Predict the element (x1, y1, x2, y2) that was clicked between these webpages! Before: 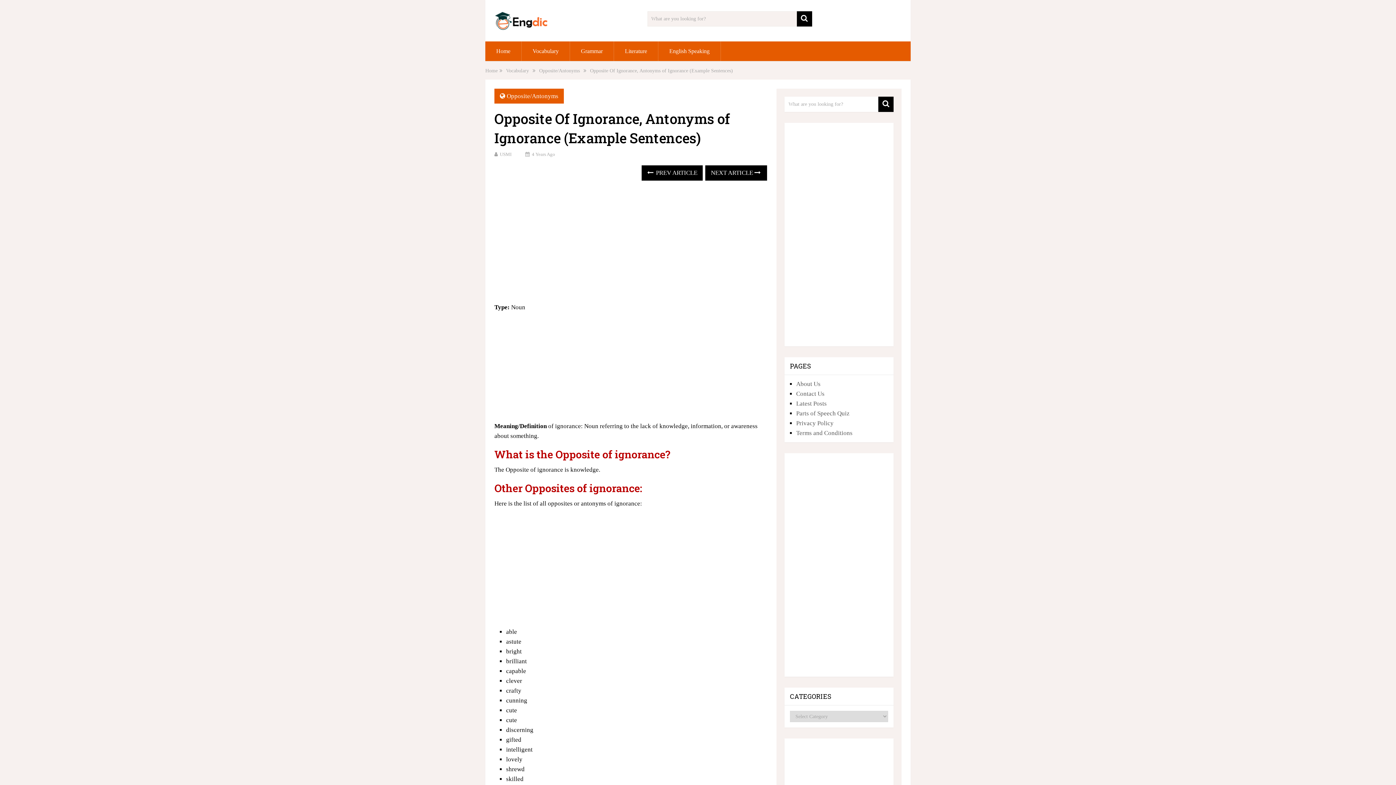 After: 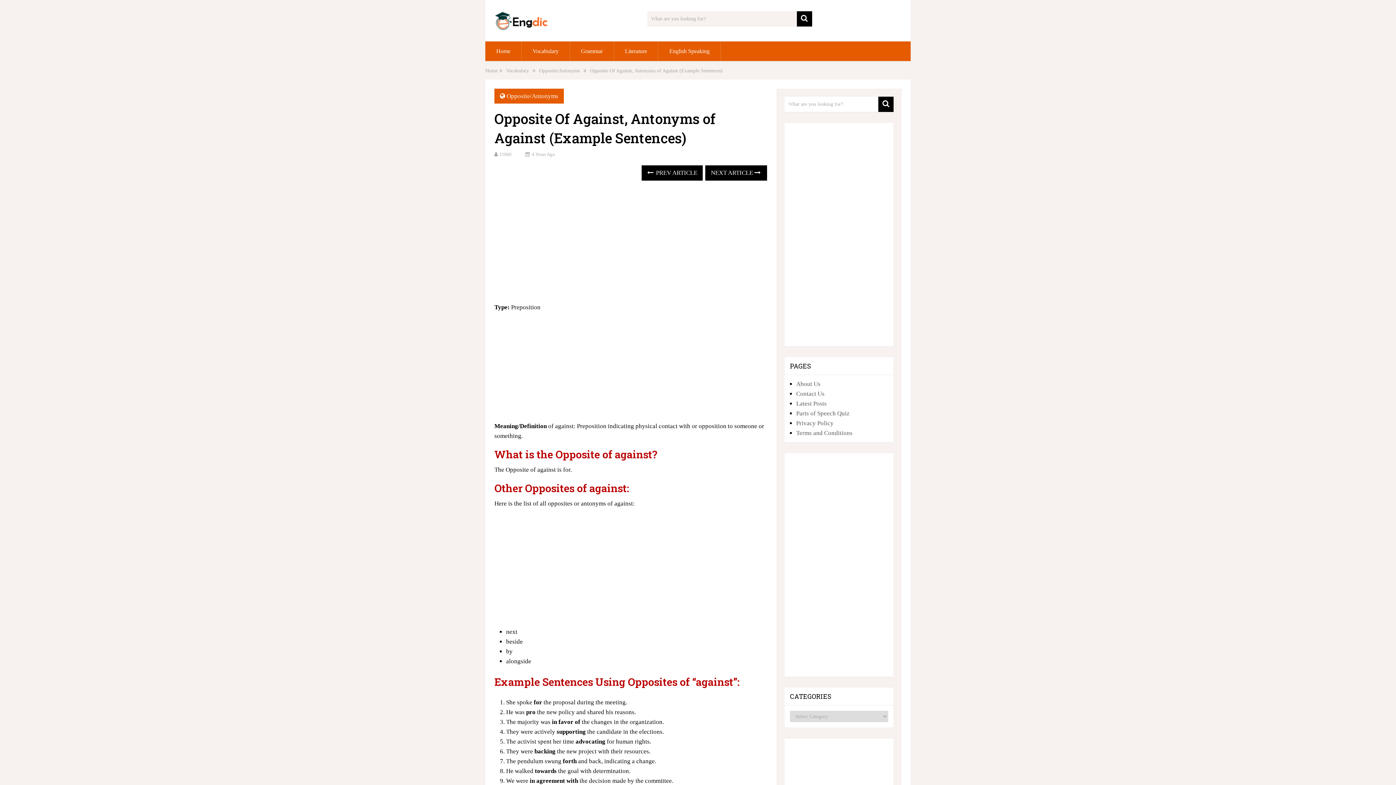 Action: bbox: (705, 165, 767, 180) label: NEXT ARTICLE 